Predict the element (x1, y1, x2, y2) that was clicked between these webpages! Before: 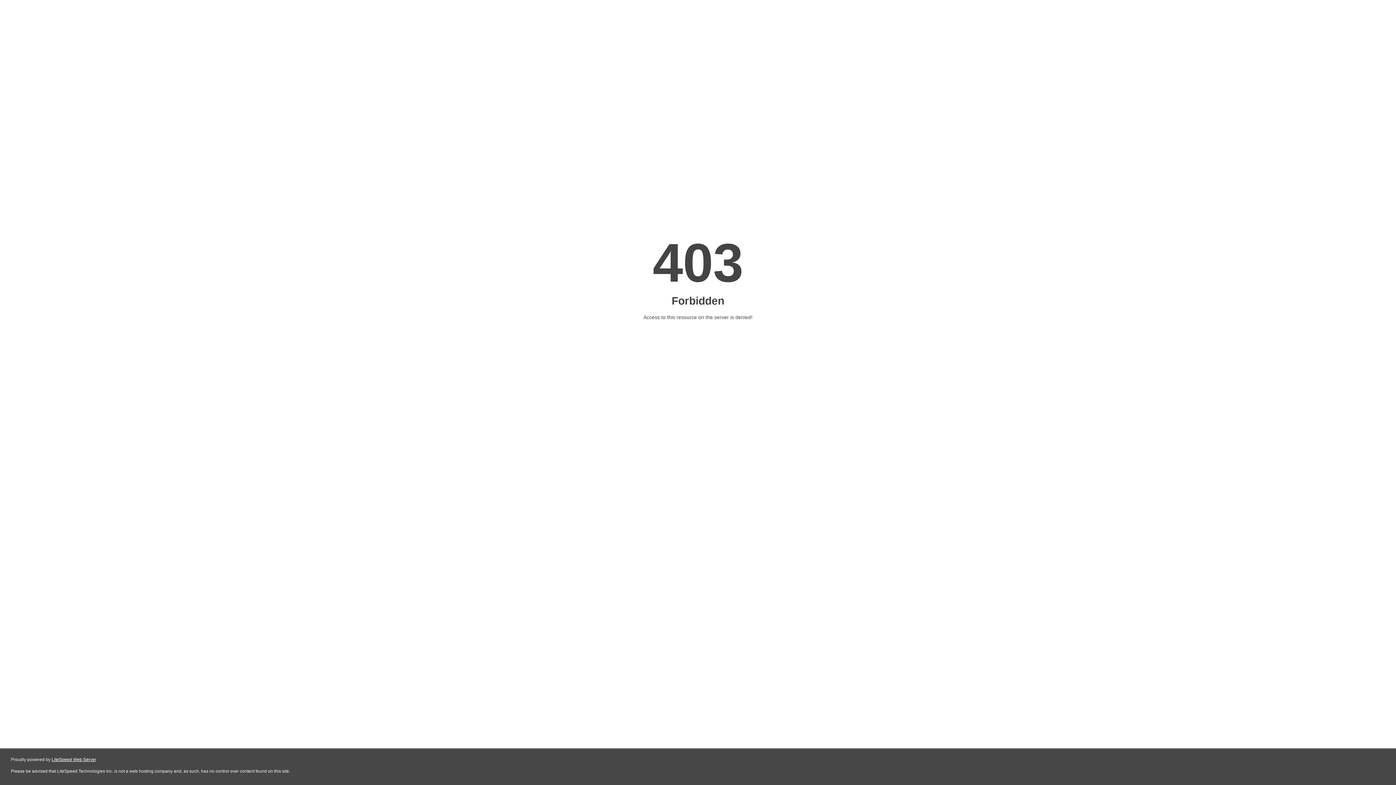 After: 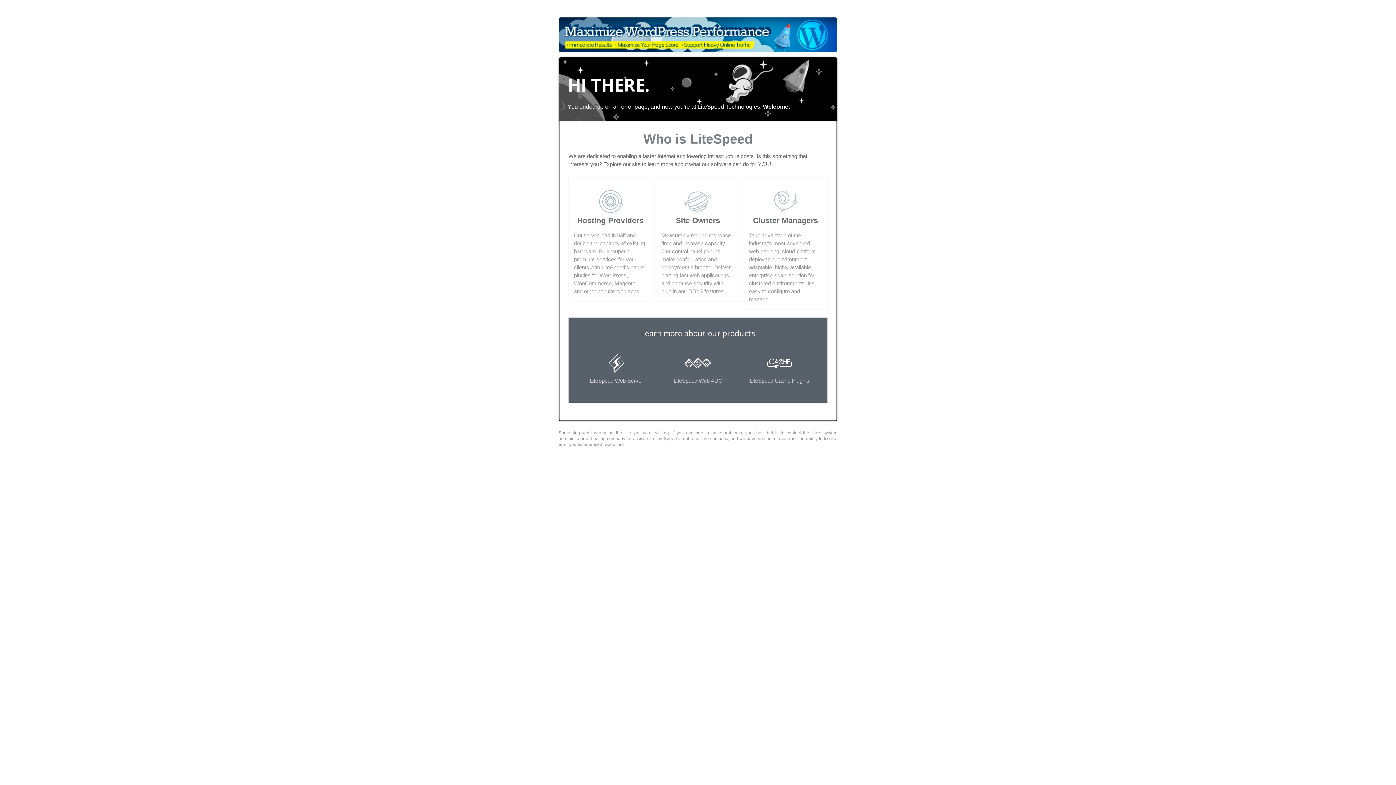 Action: bbox: (51, 757, 96, 762) label: LiteSpeed Web Server